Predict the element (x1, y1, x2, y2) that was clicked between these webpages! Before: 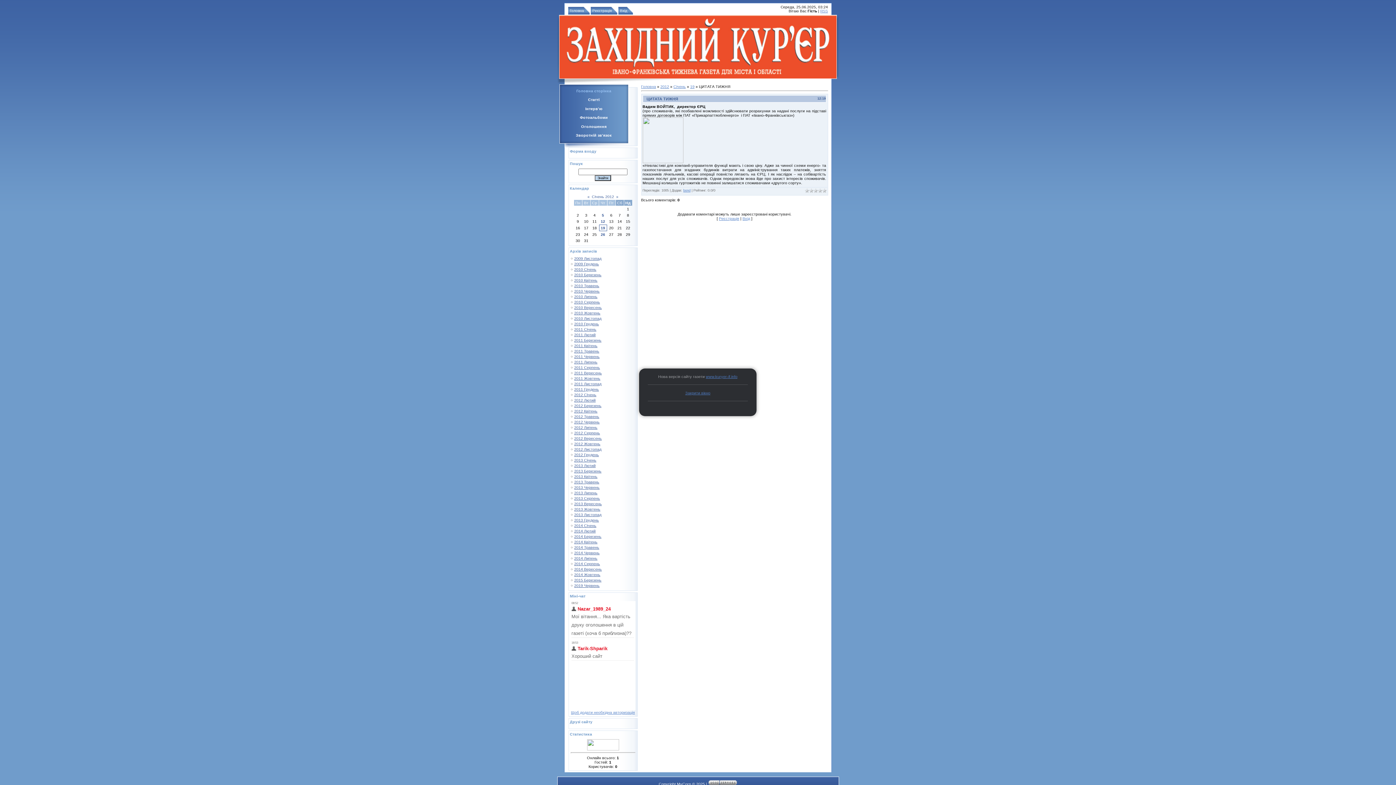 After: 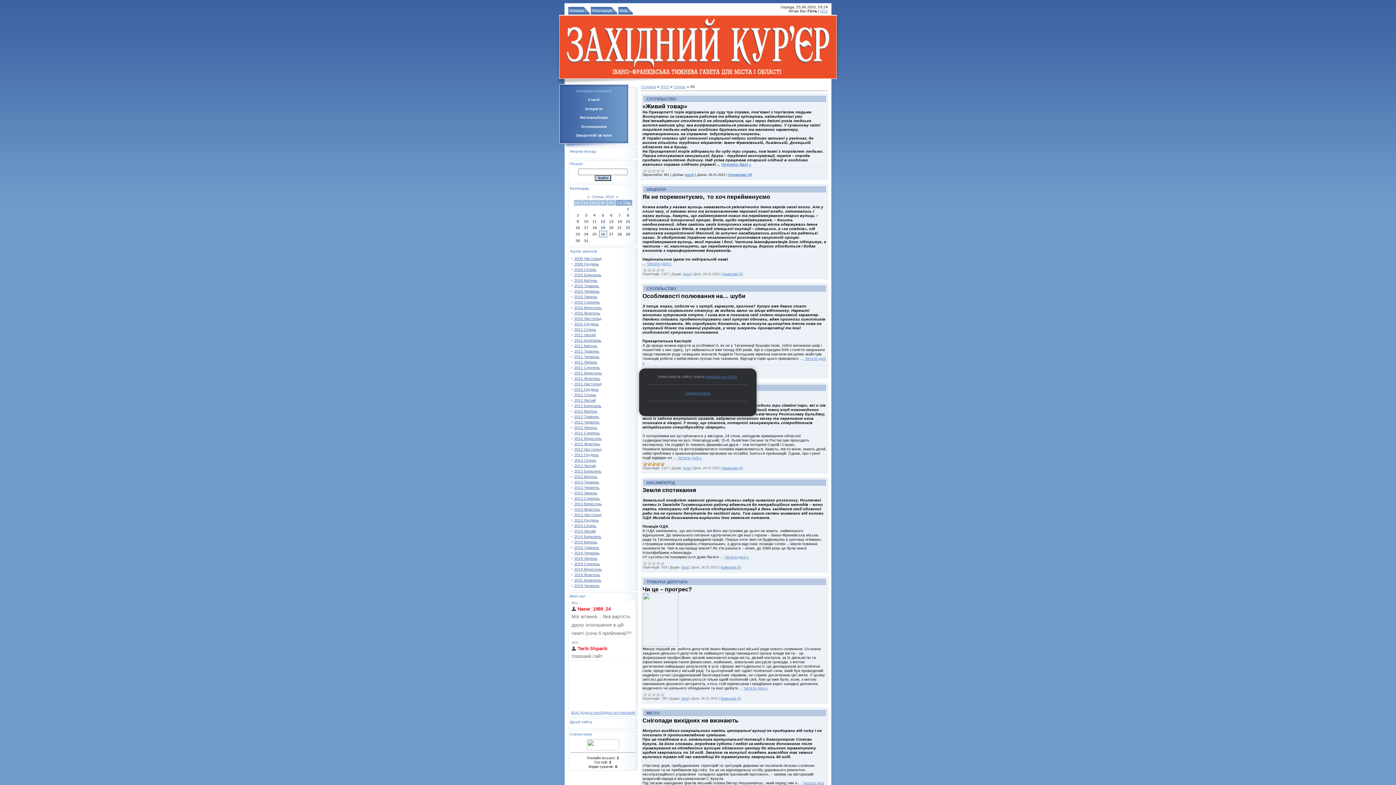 Action: label: 26 bbox: (600, 232, 605, 236)